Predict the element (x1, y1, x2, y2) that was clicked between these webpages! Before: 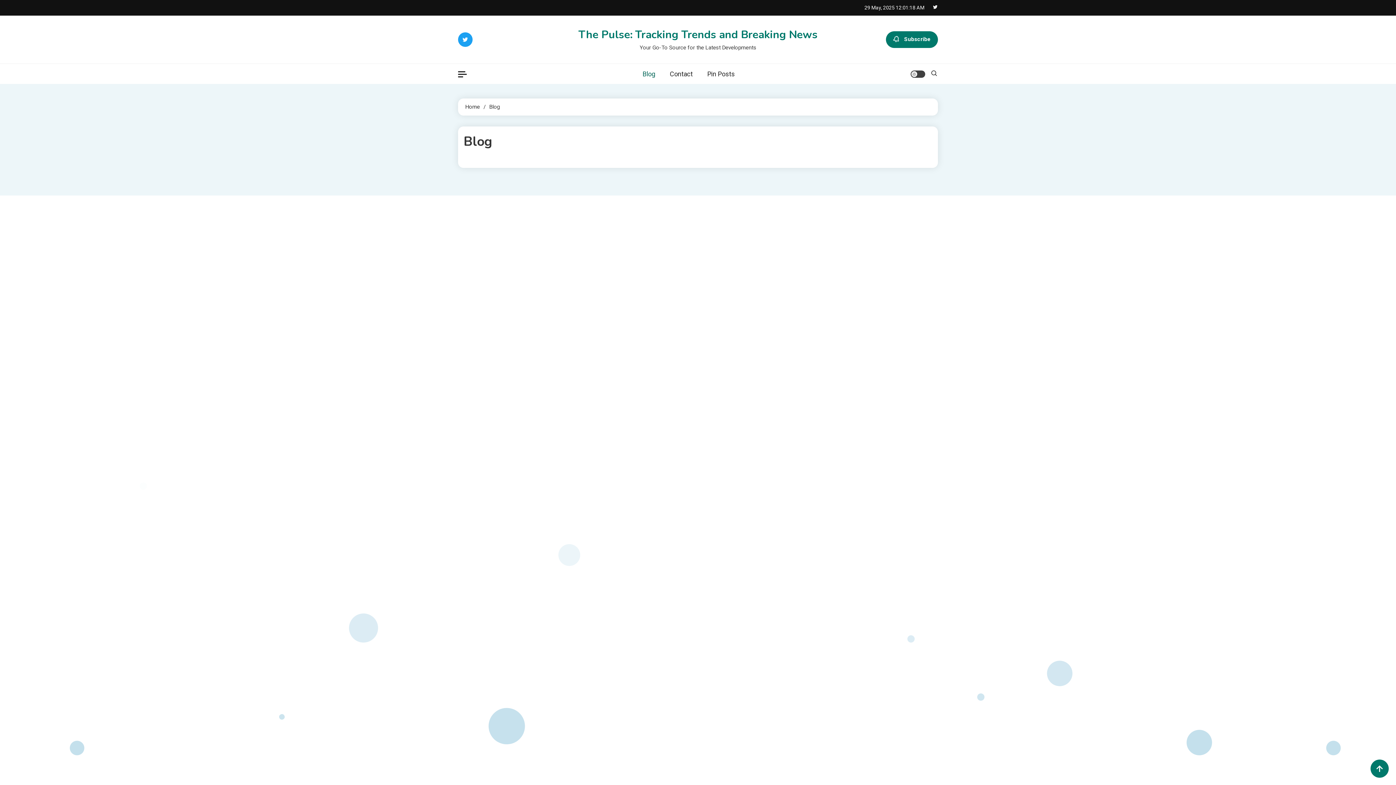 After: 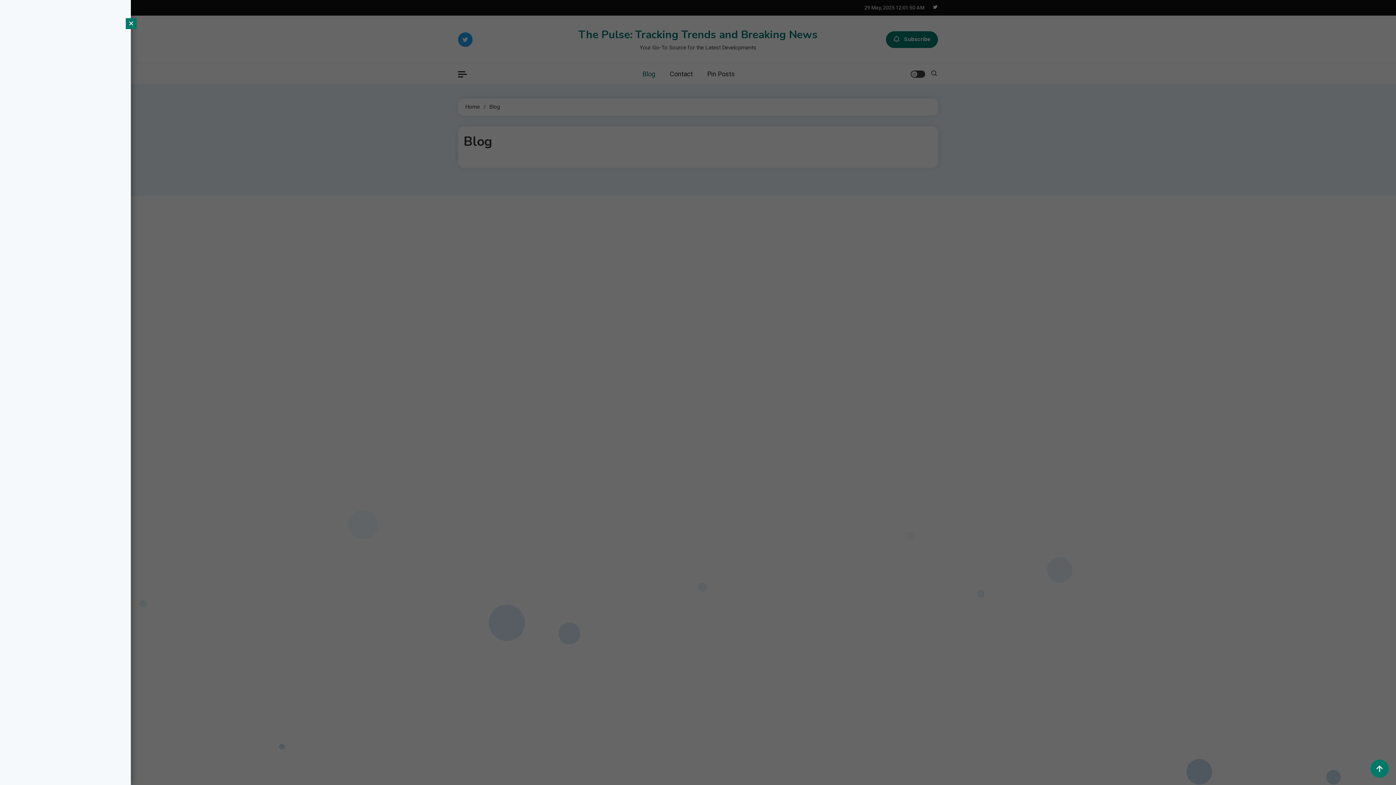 Action: bbox: (458, 71, 466, 77)